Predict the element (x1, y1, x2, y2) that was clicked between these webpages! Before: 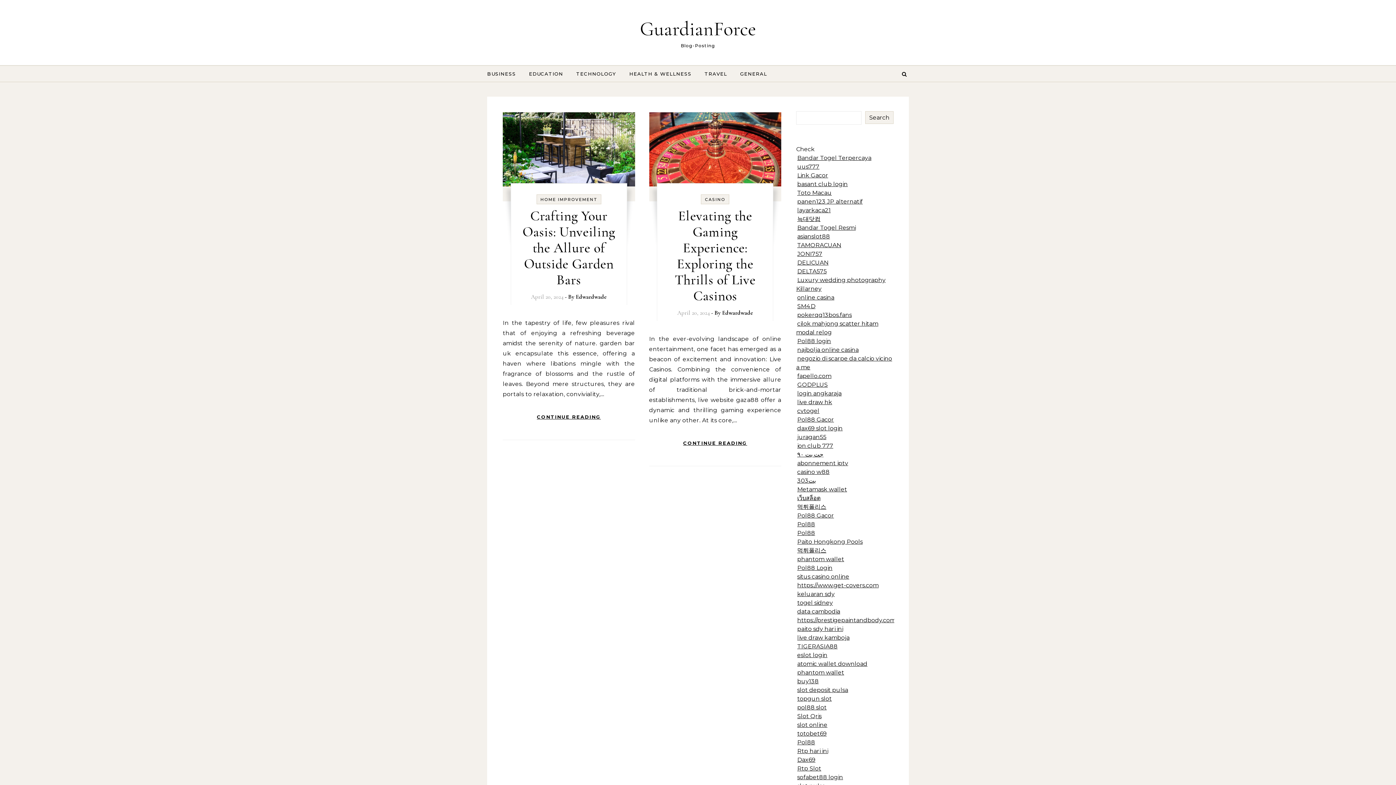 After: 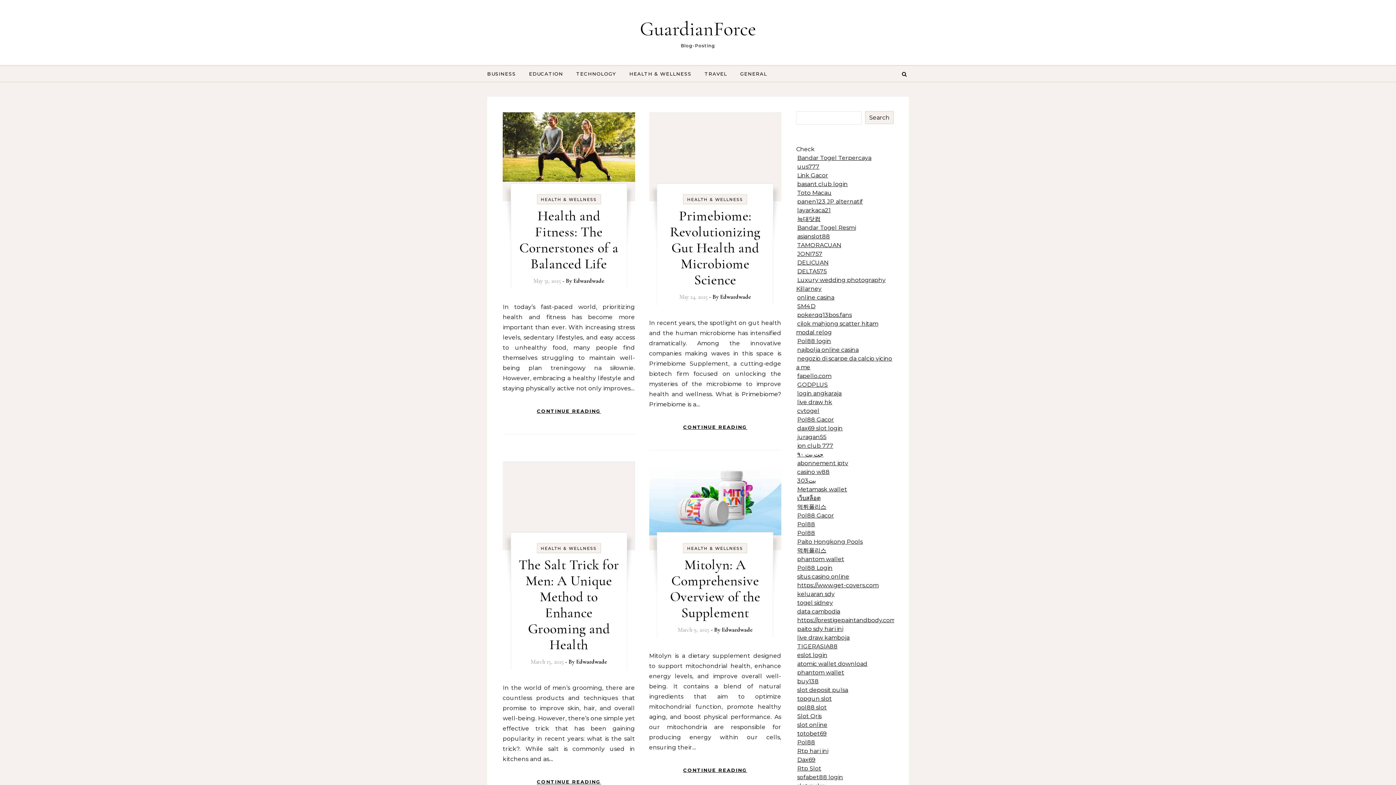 Action: label: HEALTH & WELLNESS bbox: (623, 65, 697, 81)